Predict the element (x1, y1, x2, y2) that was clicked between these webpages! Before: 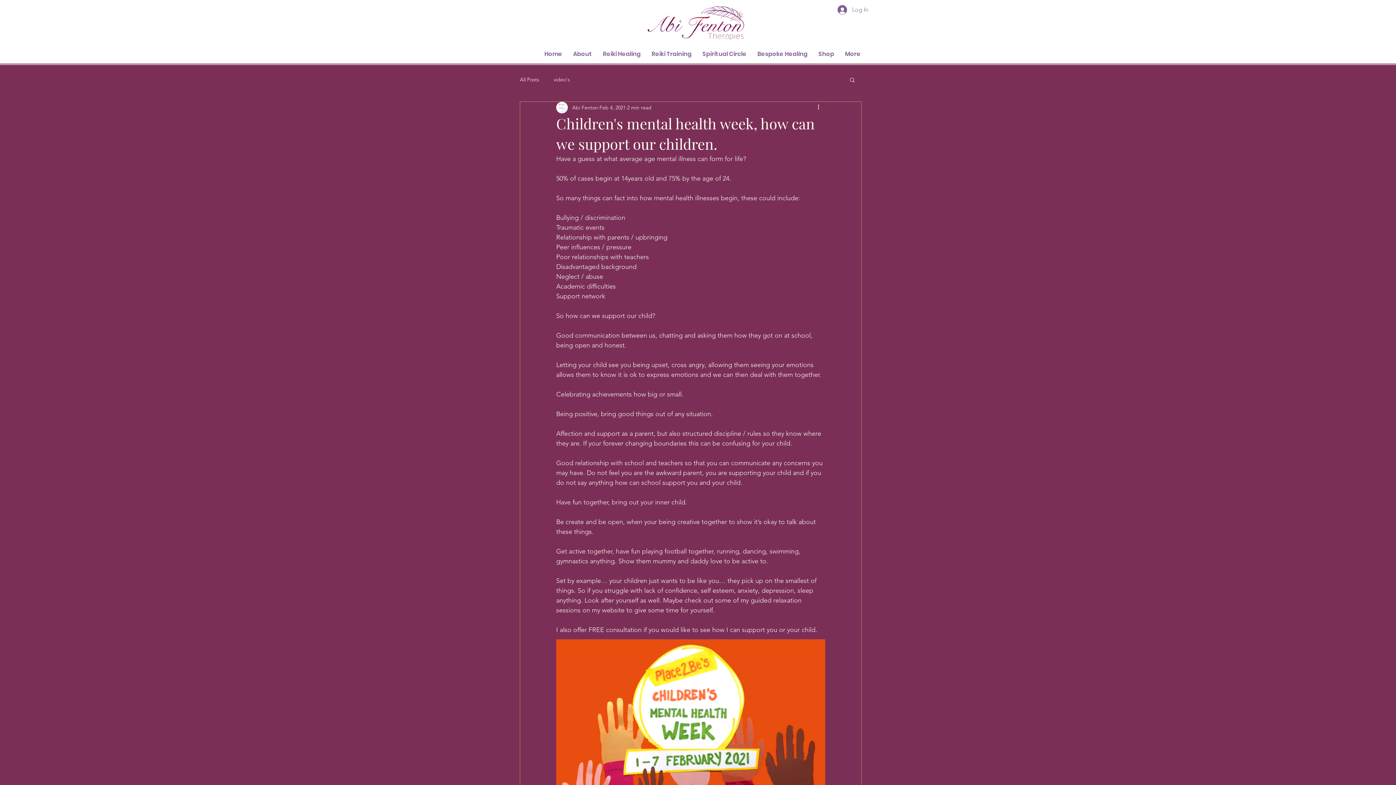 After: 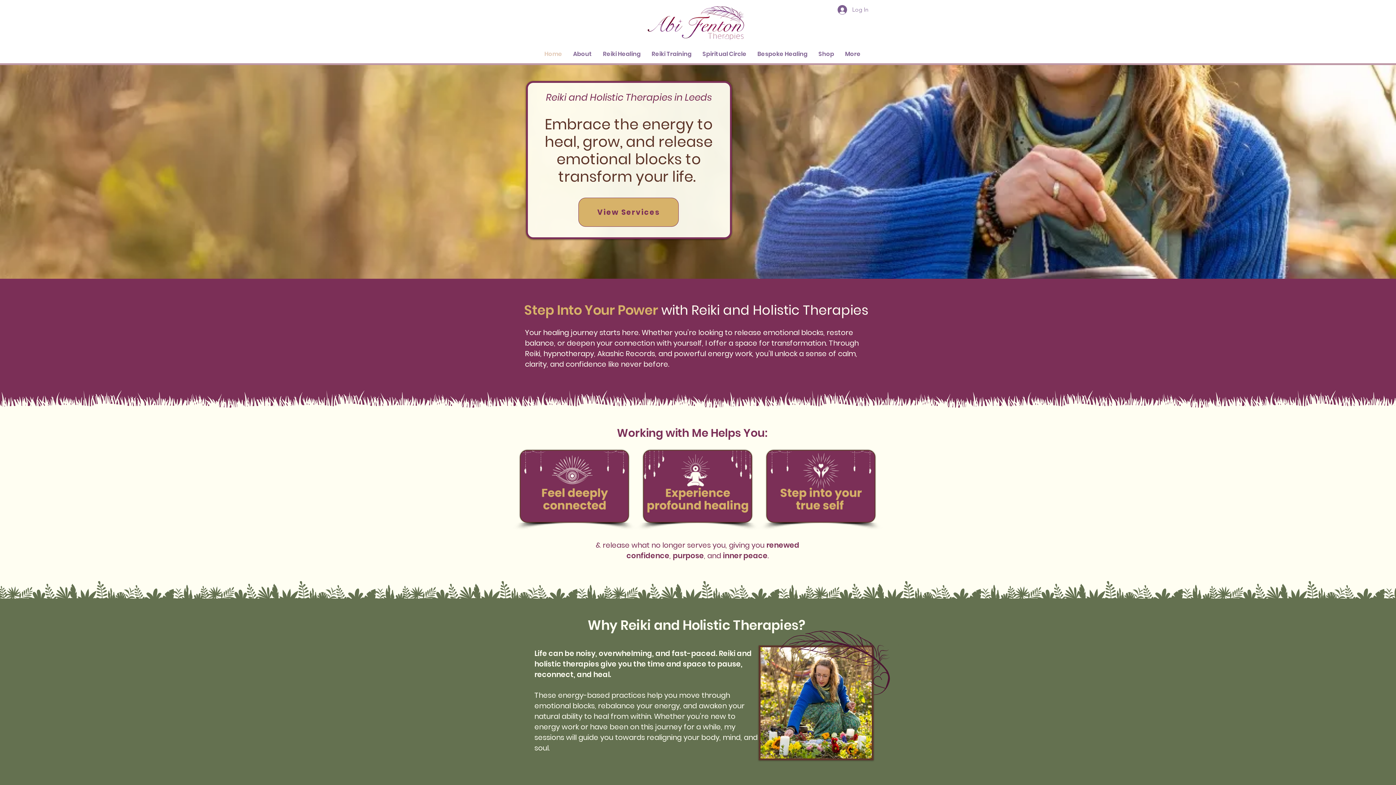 Action: bbox: (644, 5, 750, 45)